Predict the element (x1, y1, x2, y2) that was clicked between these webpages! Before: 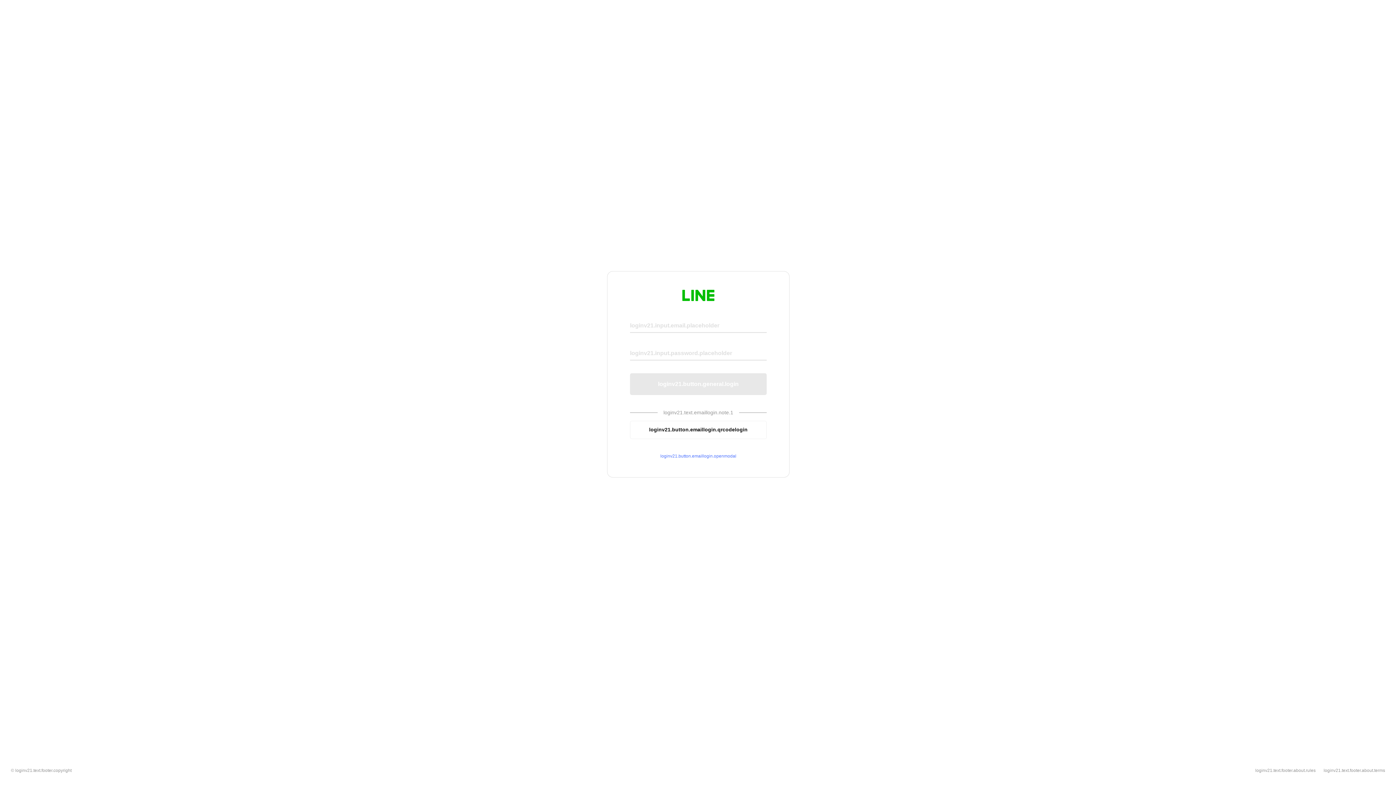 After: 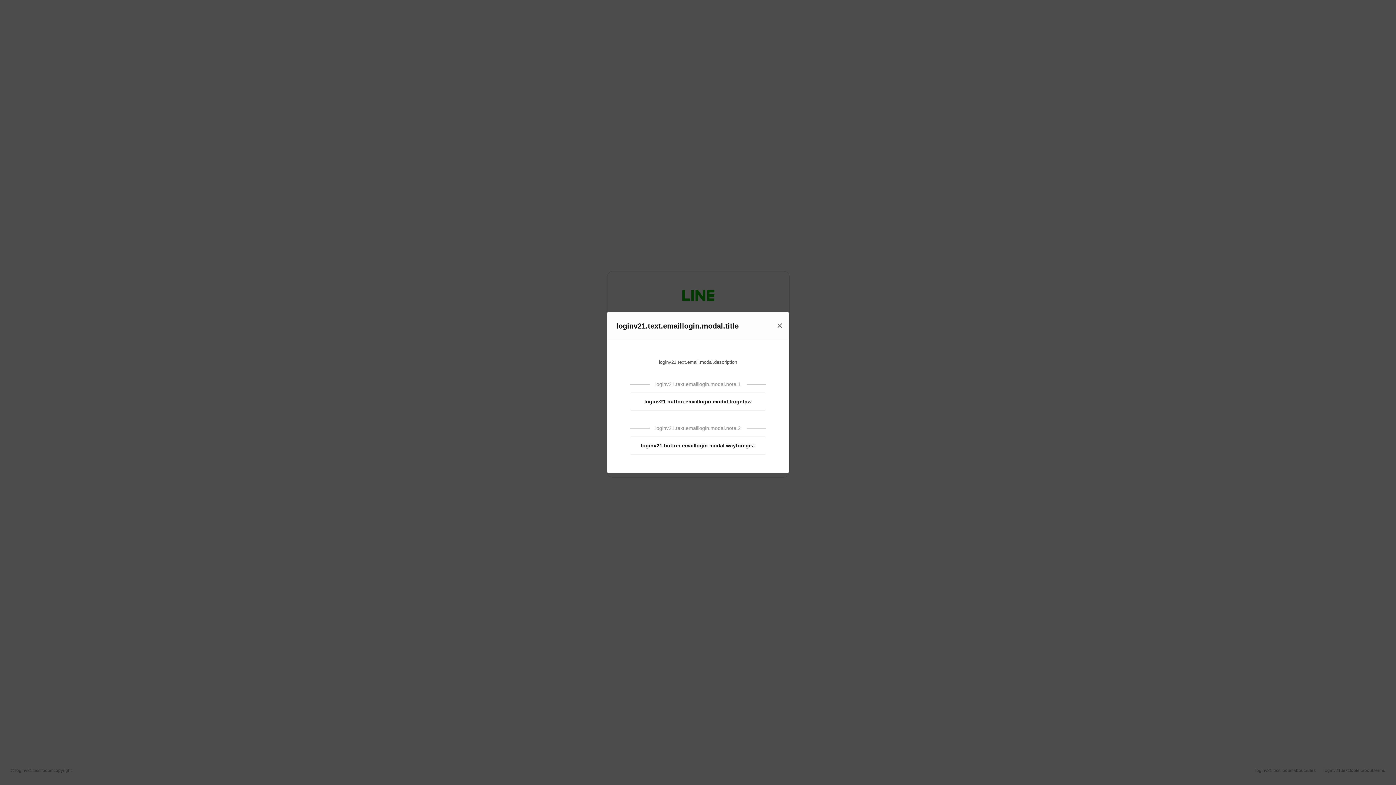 Action: label: loginv21.button.emaillogin.openmodal bbox: (630, 453, 766, 459)